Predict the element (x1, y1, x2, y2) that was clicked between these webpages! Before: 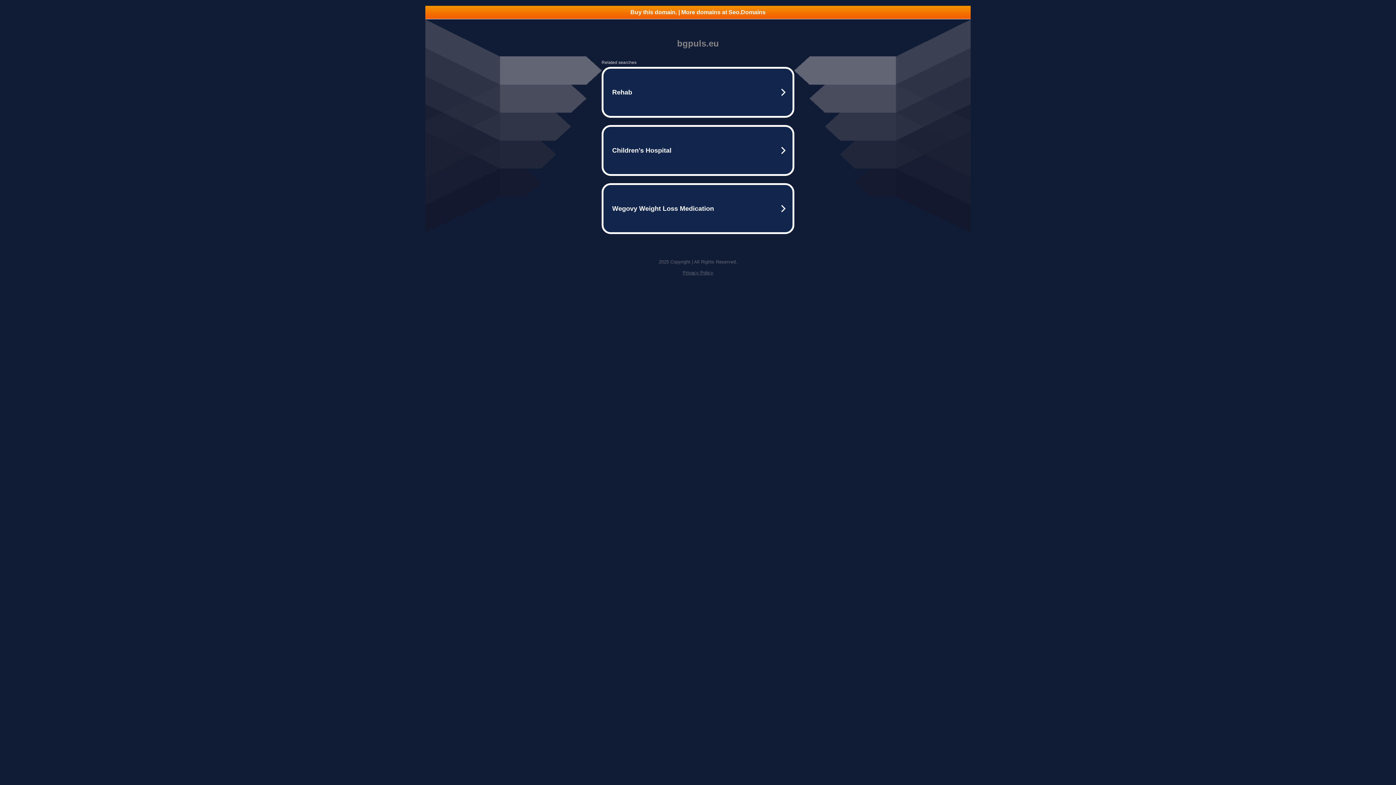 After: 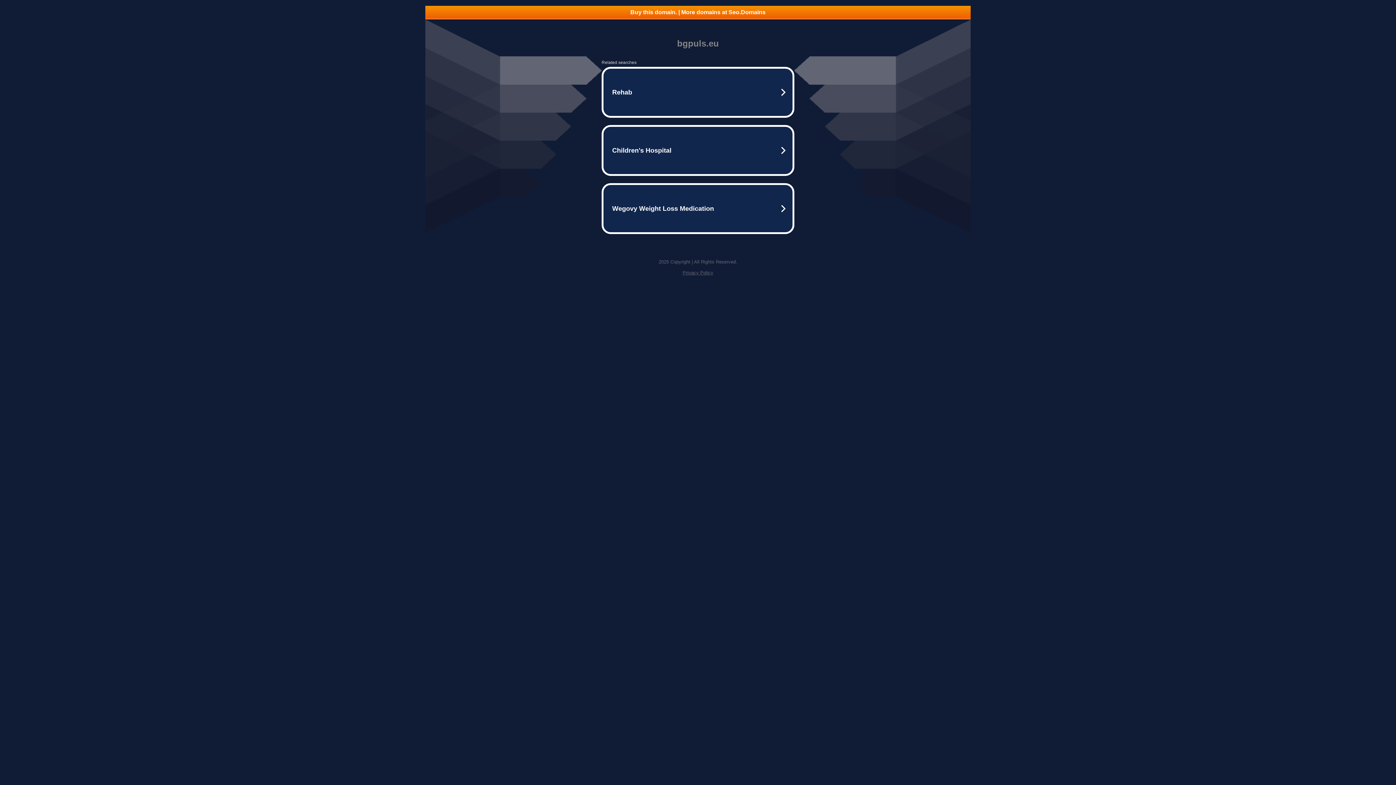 Action: bbox: (682, 270, 713, 275) label: Privacy Policy